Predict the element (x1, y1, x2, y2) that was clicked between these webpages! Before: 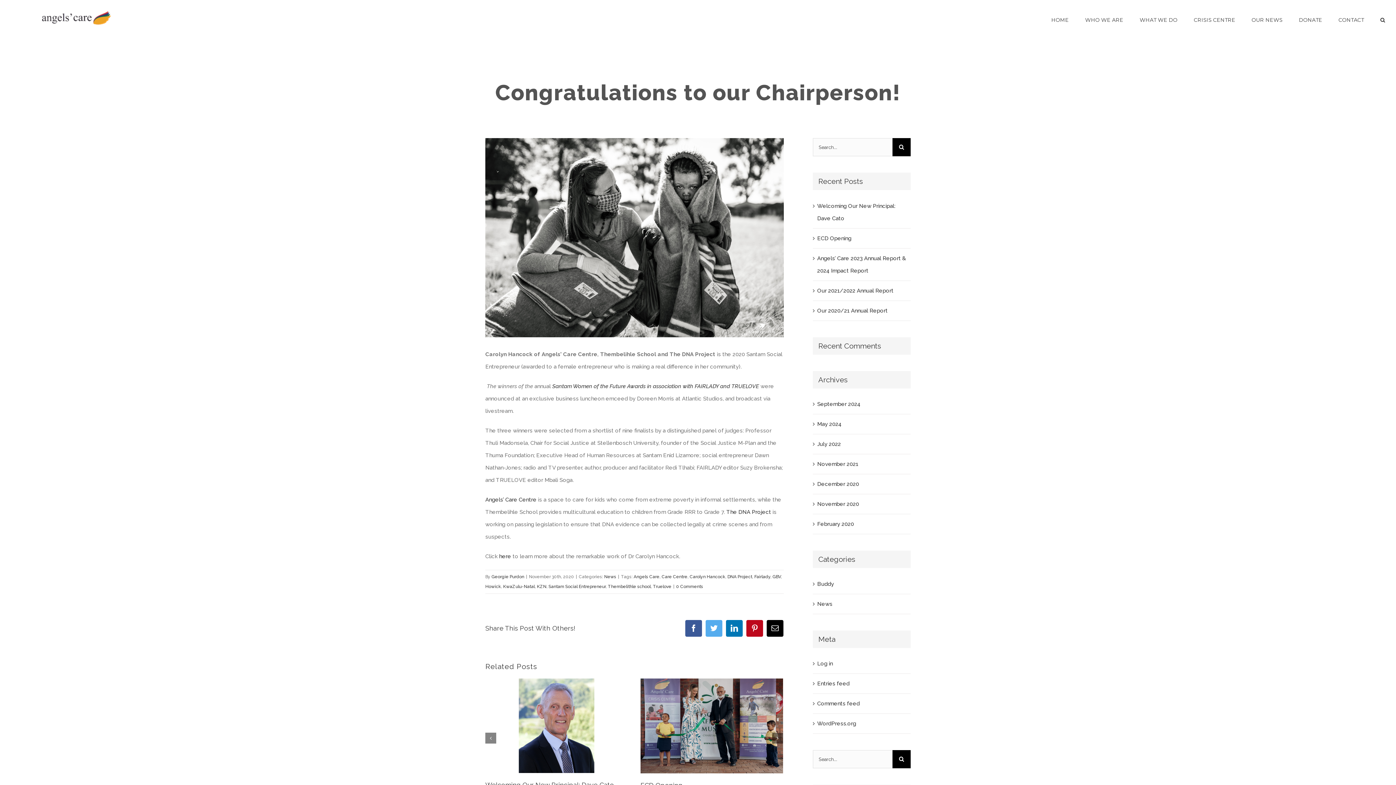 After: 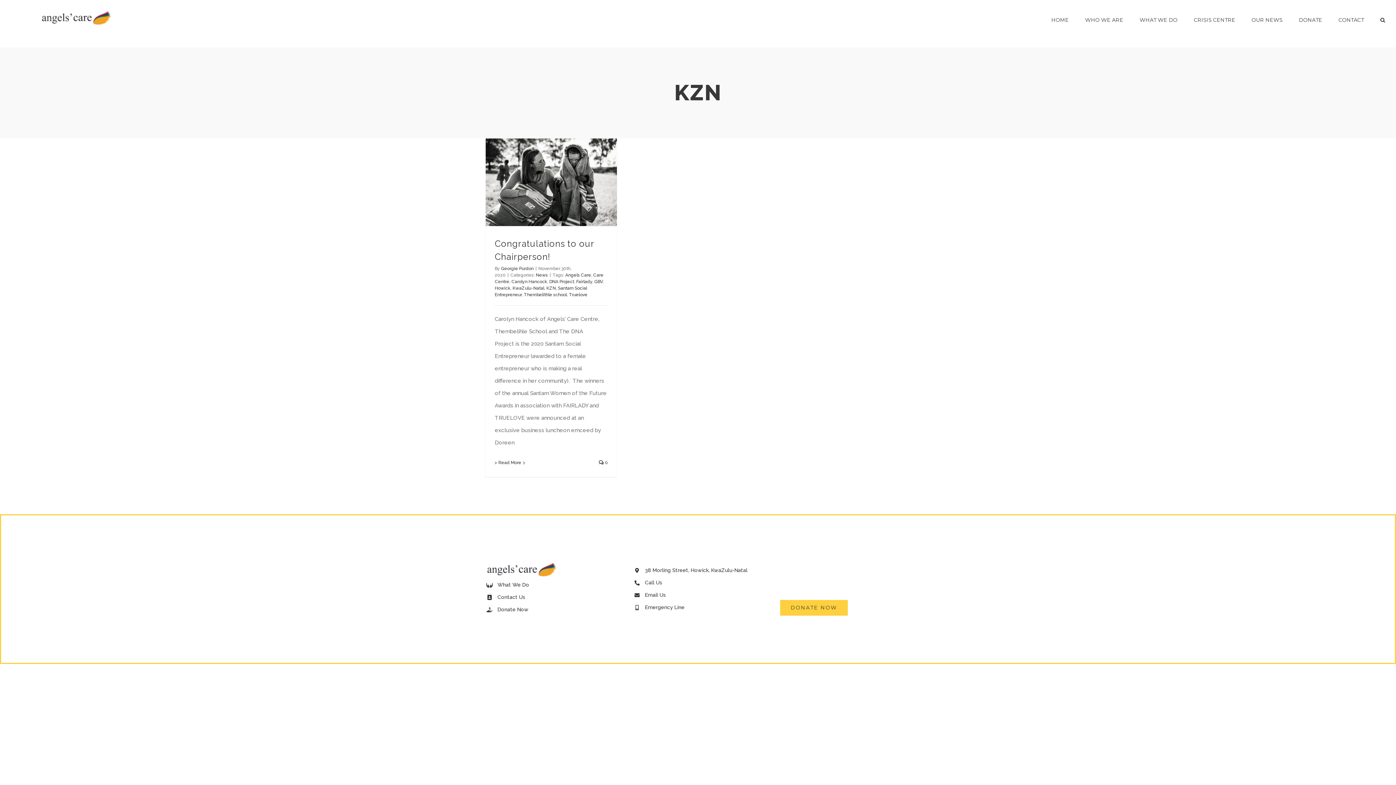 Action: bbox: (537, 584, 546, 589) label: KZN